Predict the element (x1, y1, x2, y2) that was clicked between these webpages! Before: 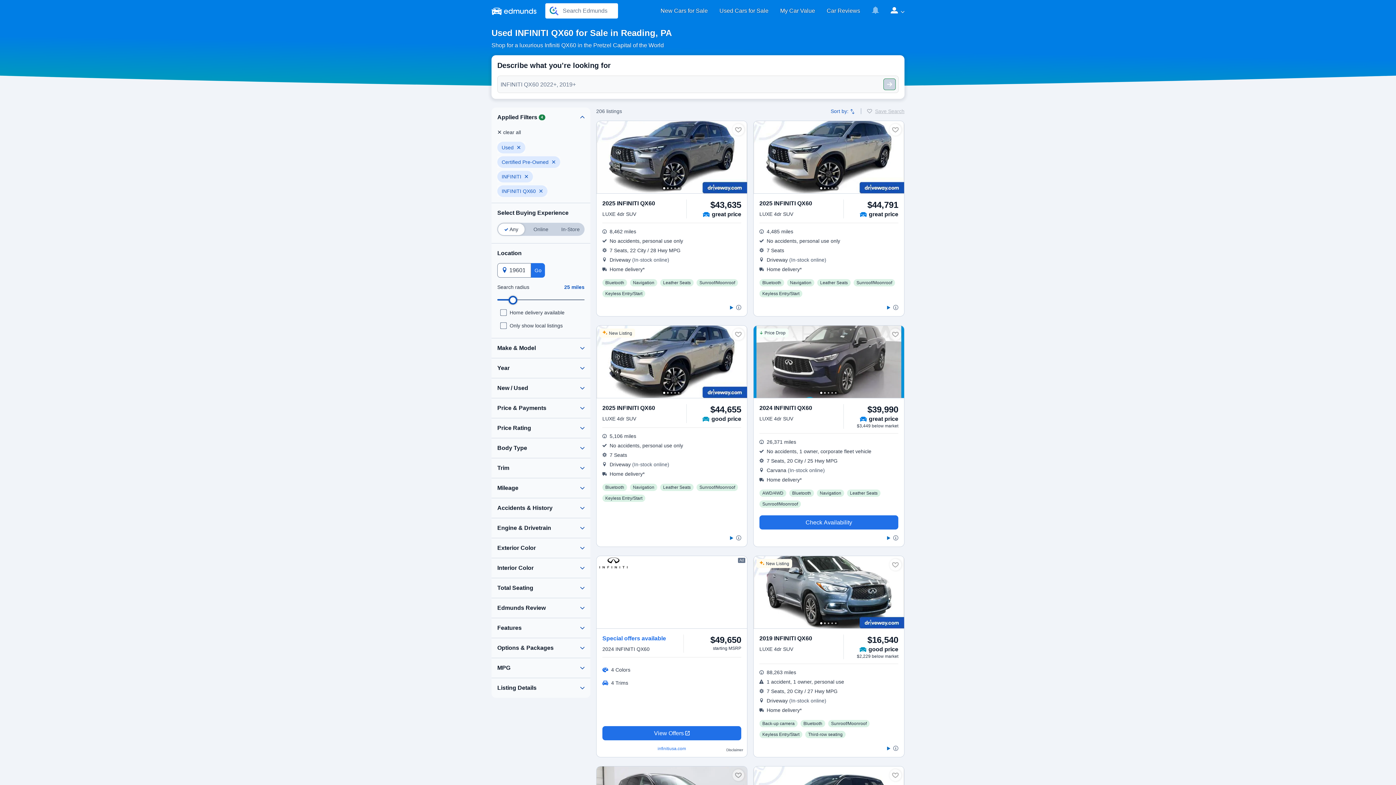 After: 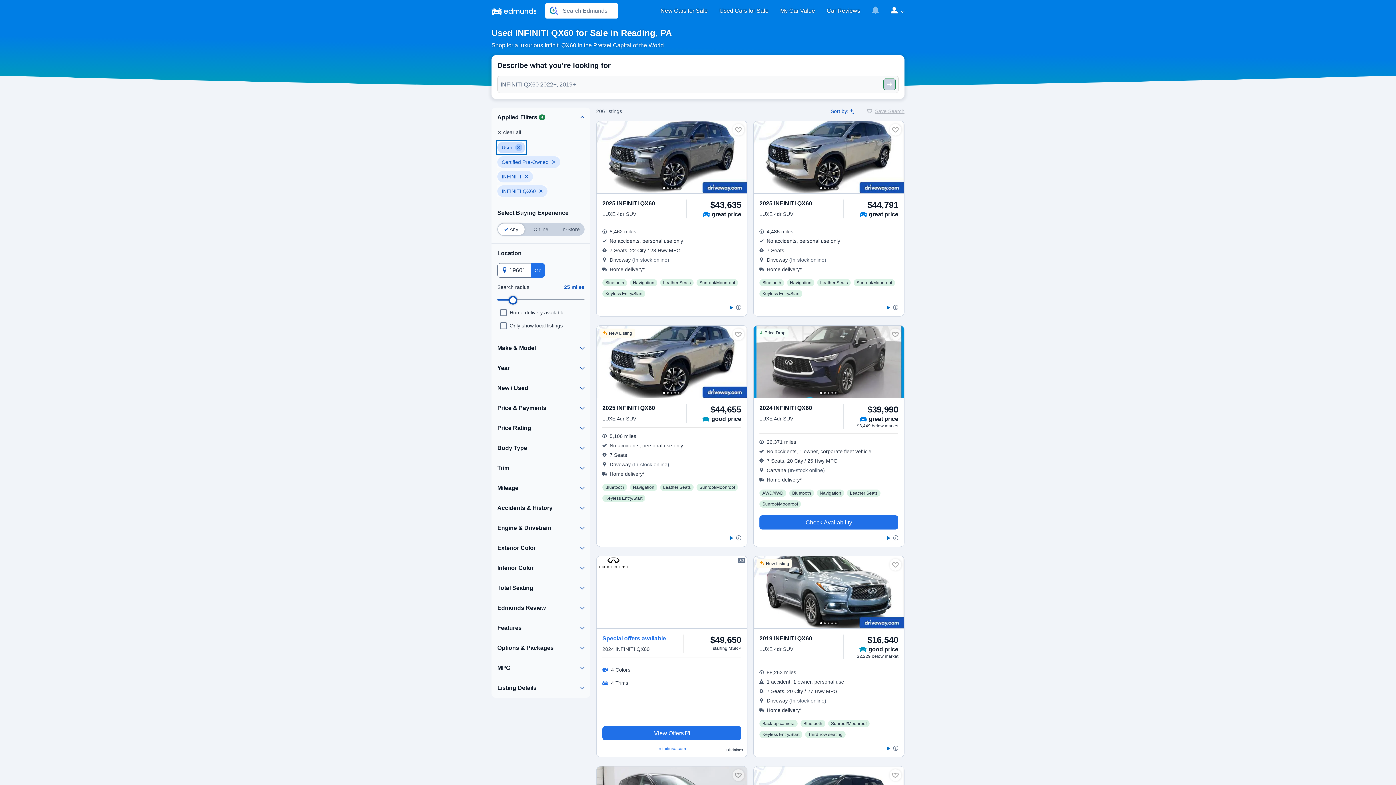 Action: label: Clear Used filter bbox: (497, 141, 525, 153)